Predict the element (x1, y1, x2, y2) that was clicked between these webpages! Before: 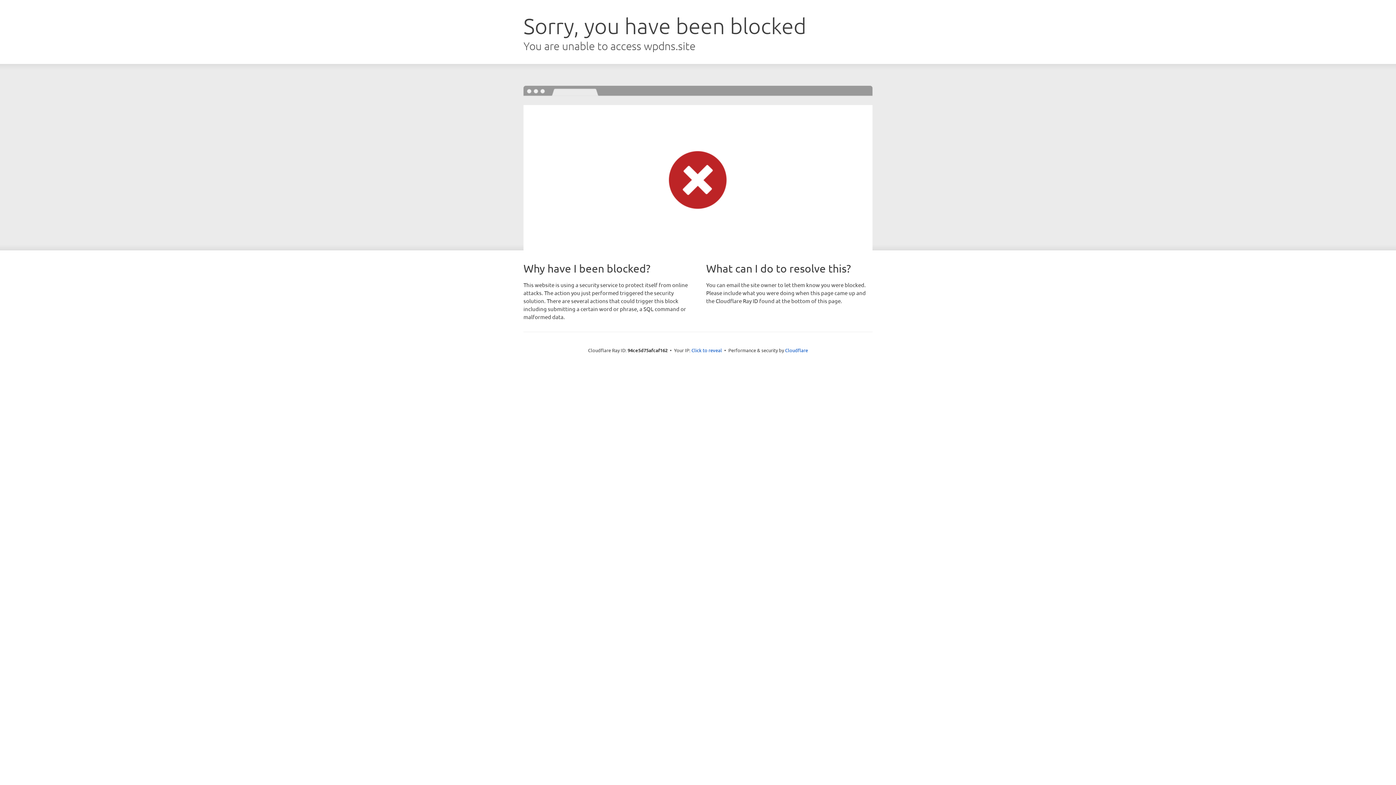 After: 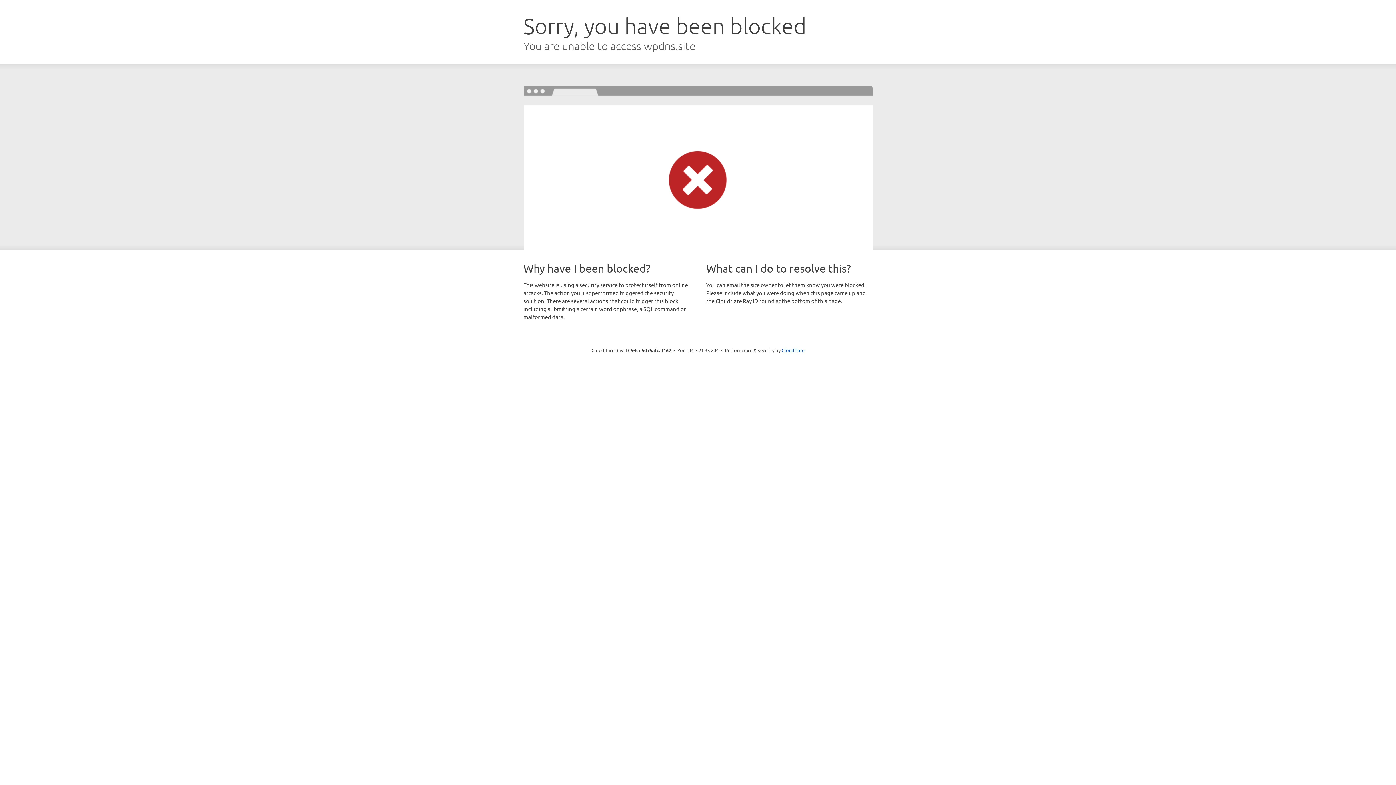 Action: bbox: (691, 346, 722, 353) label: Click to reveal